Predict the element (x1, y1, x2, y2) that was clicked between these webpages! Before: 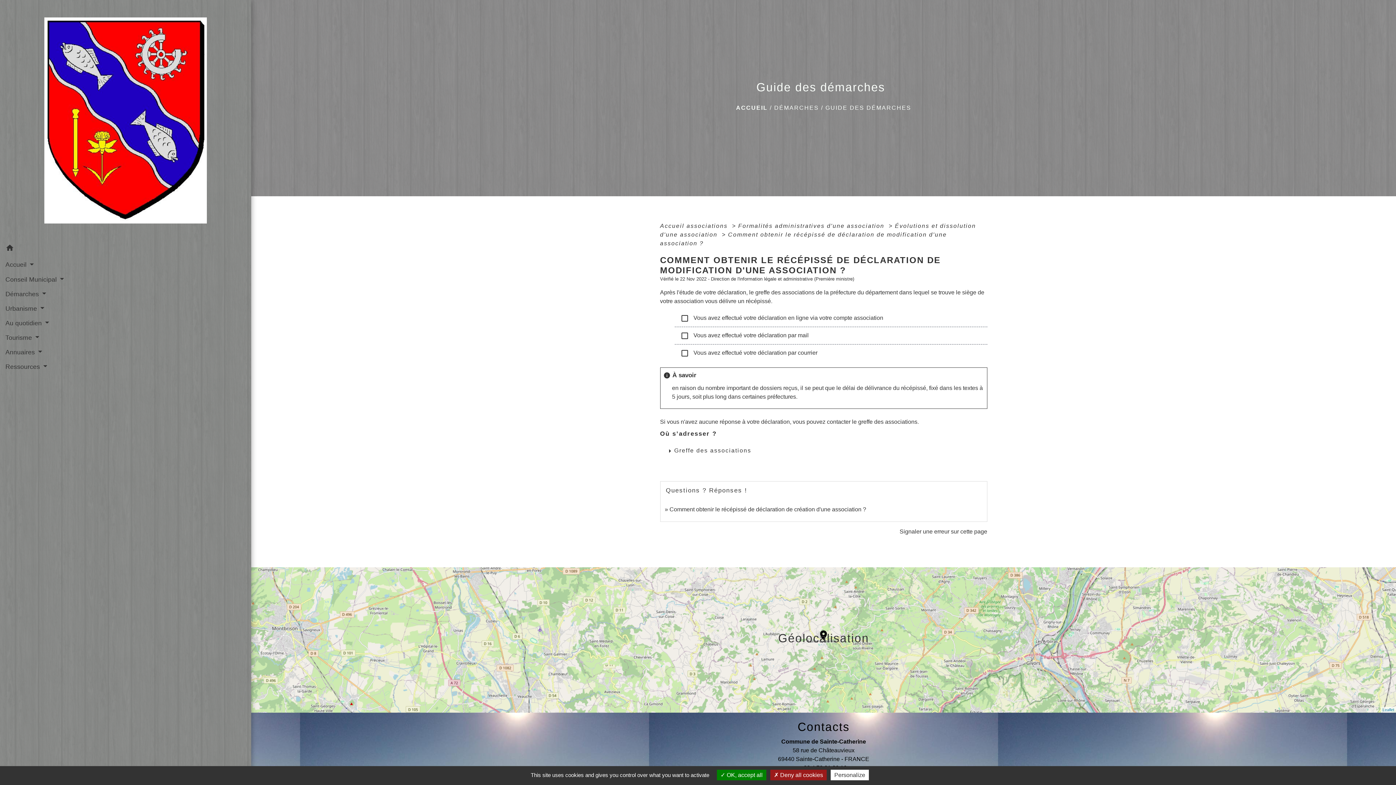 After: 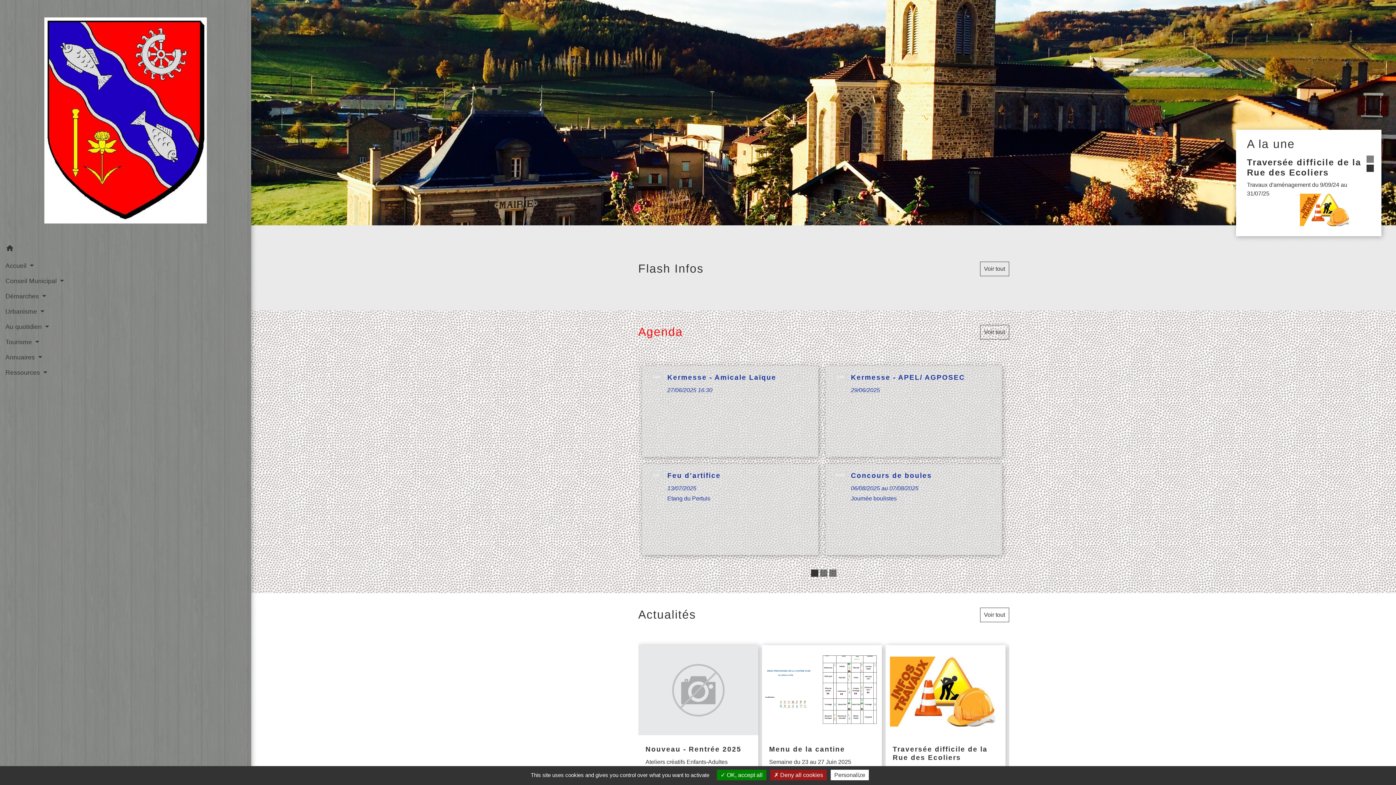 Action: label: DÉMARCHES bbox: (774, 104, 819, 110)